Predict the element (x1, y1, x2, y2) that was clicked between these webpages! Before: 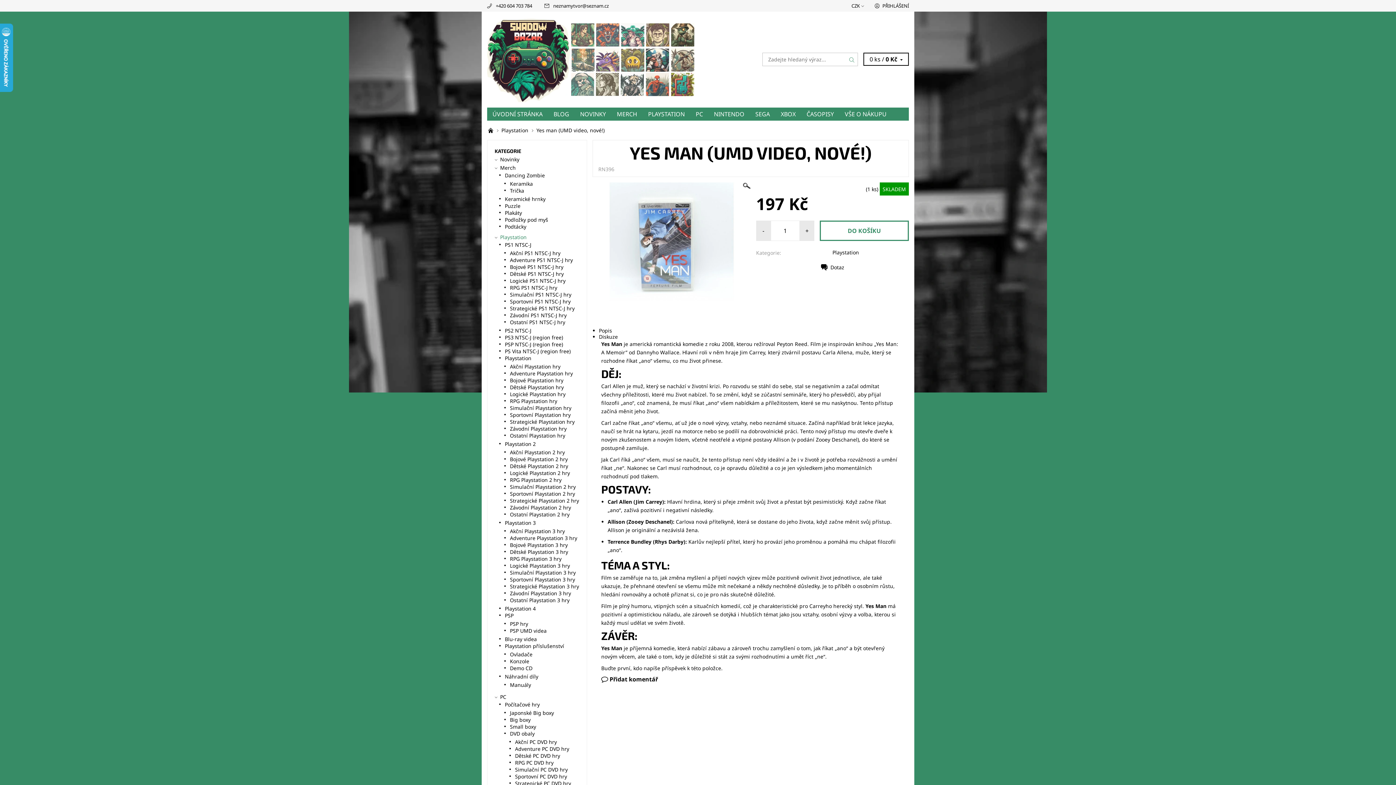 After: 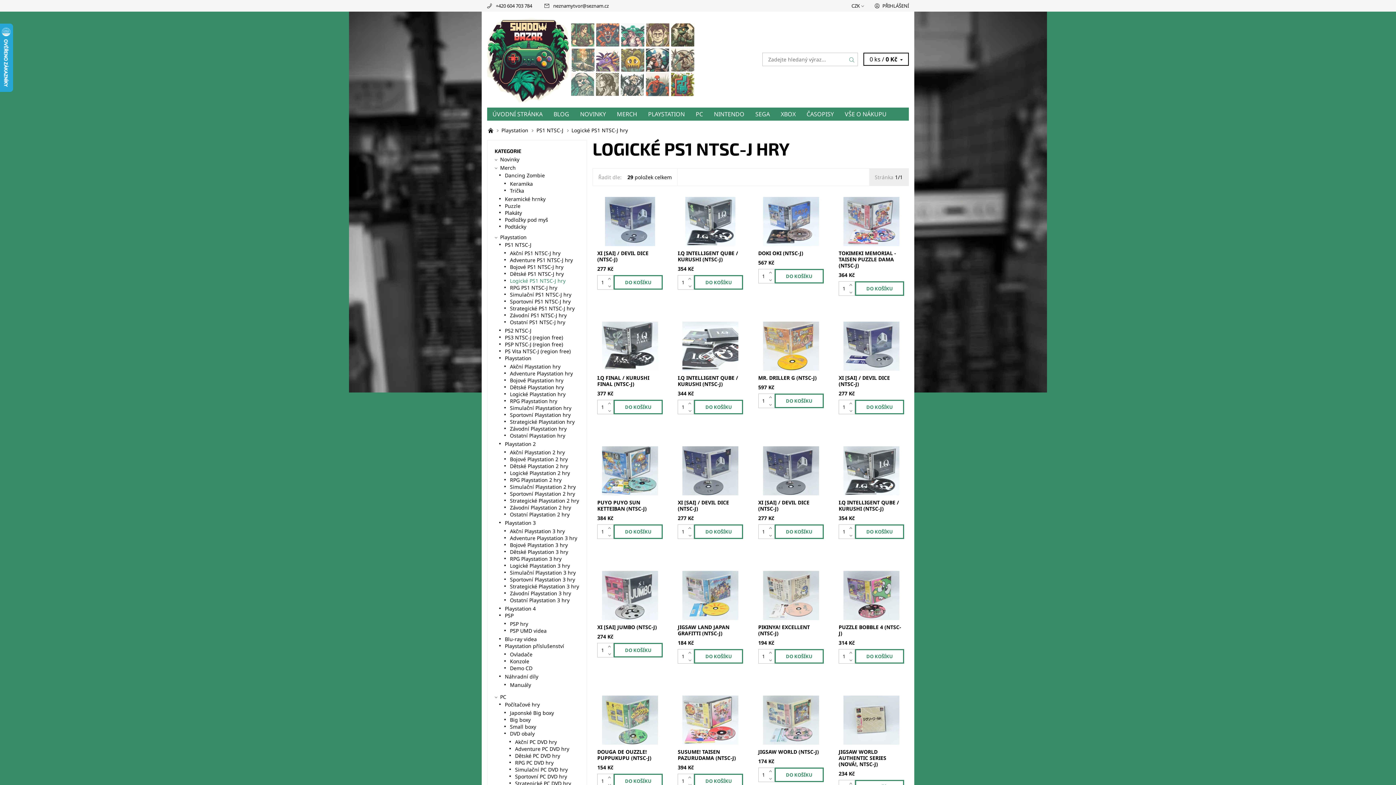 Action: label: Logické PS1 NTSC-J hry bbox: (510, 277, 565, 284)